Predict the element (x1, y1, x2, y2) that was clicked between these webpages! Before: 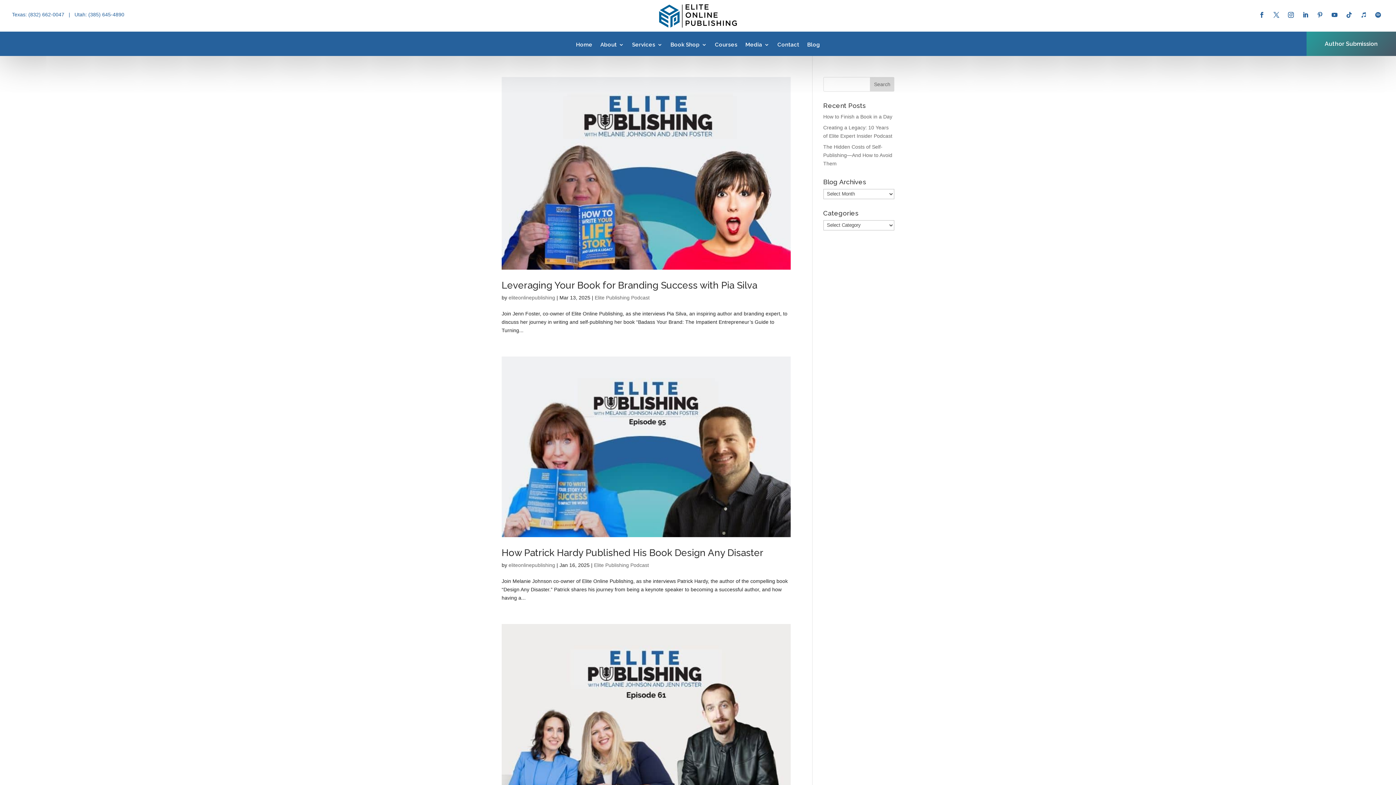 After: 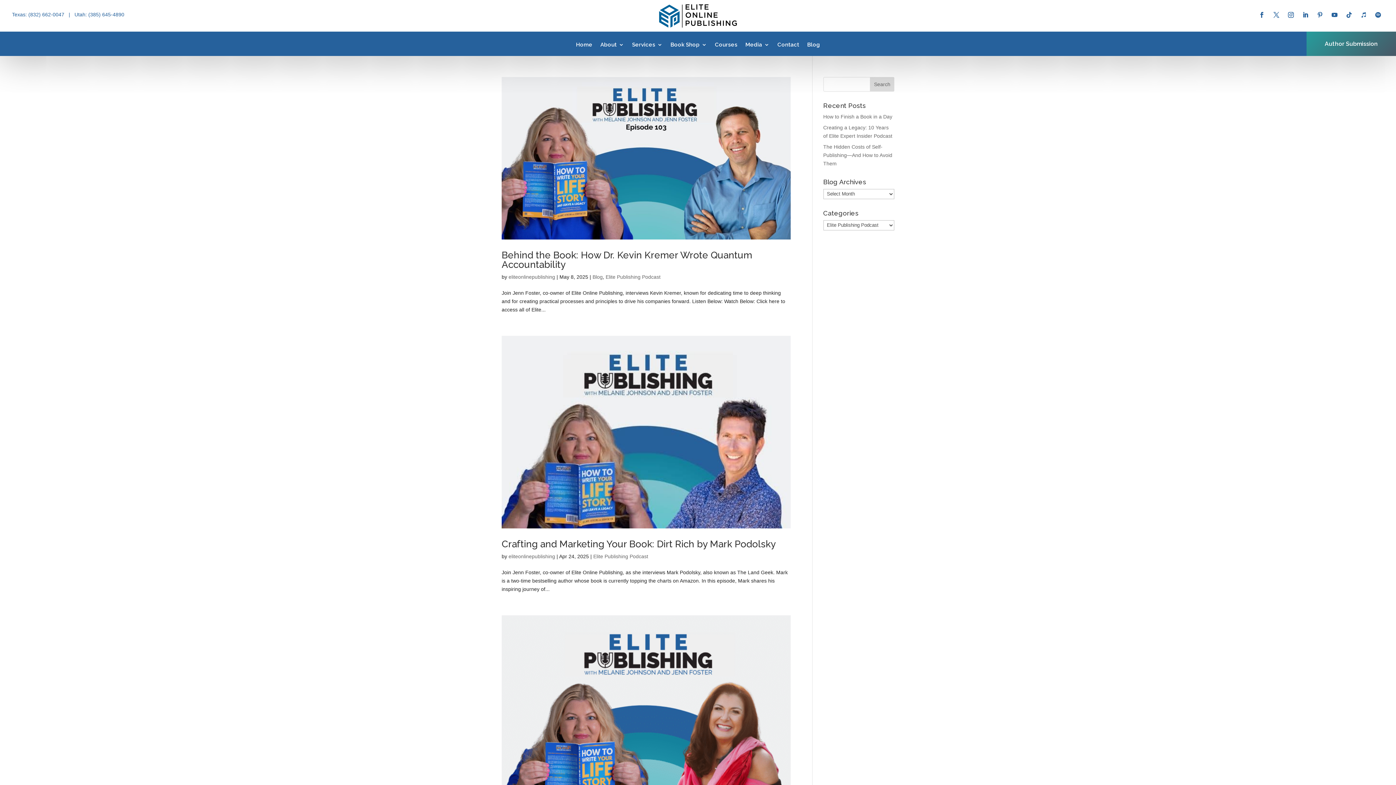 Action: bbox: (594, 294, 649, 300) label: Elite Publishing Podcast